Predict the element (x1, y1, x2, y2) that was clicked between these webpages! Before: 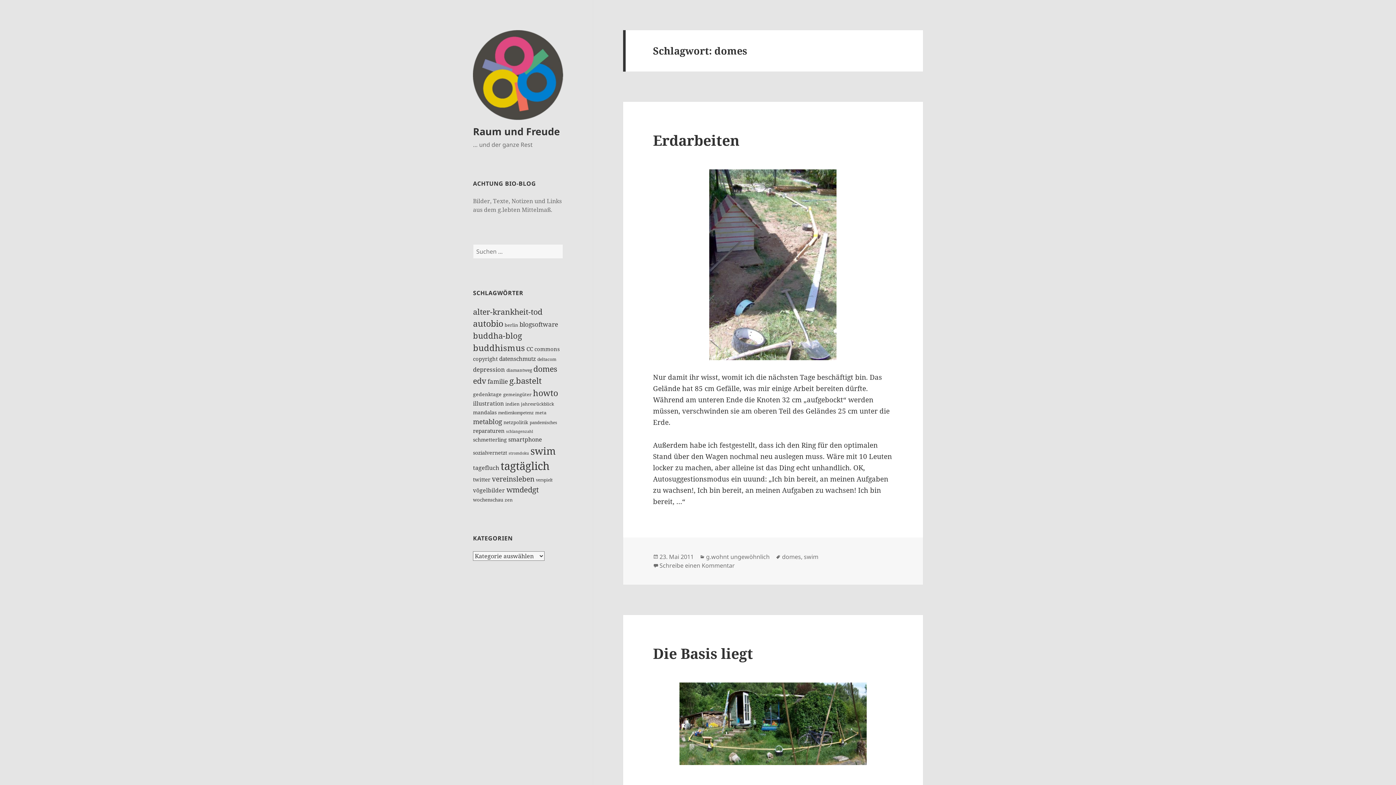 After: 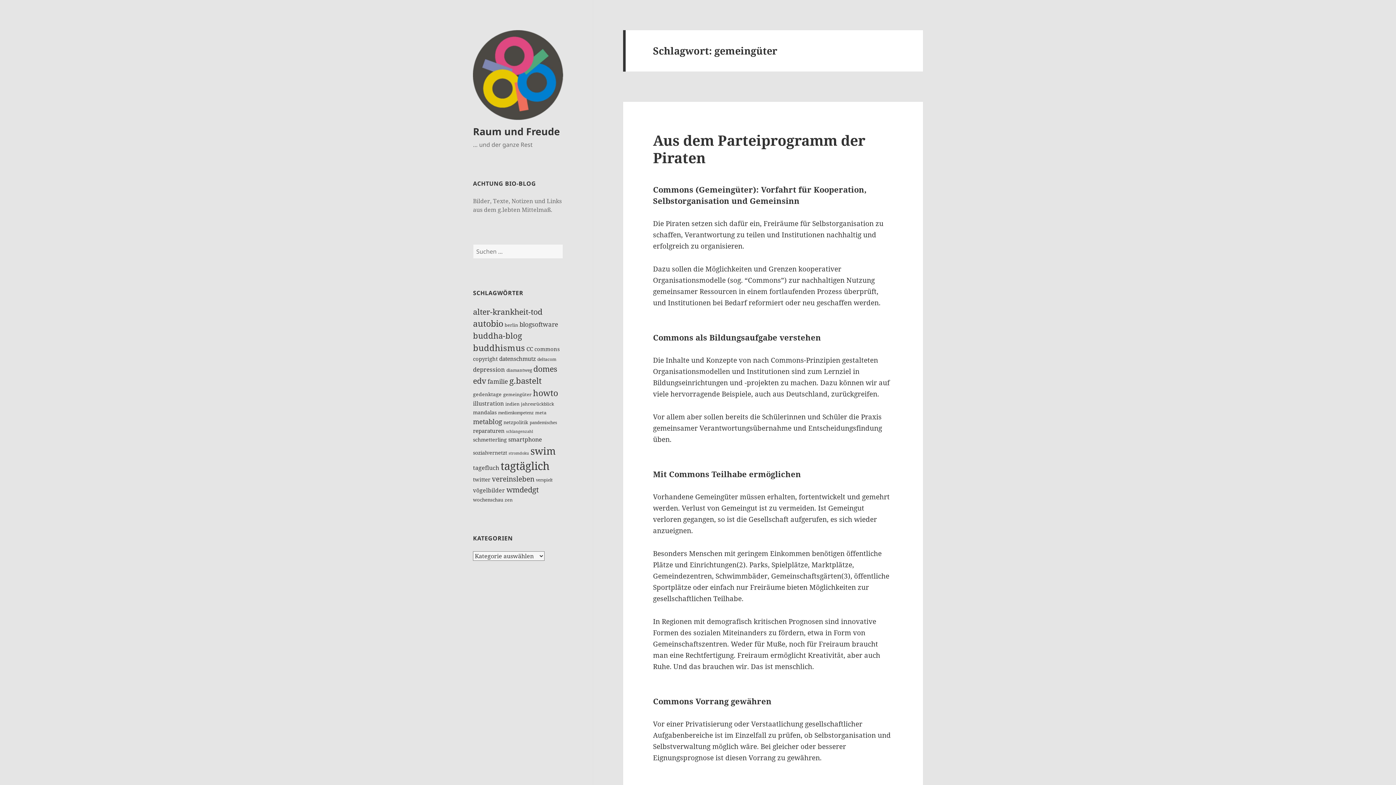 Action: bbox: (503, 391, 531, 397) label: gemeingüter (10 Einträge)